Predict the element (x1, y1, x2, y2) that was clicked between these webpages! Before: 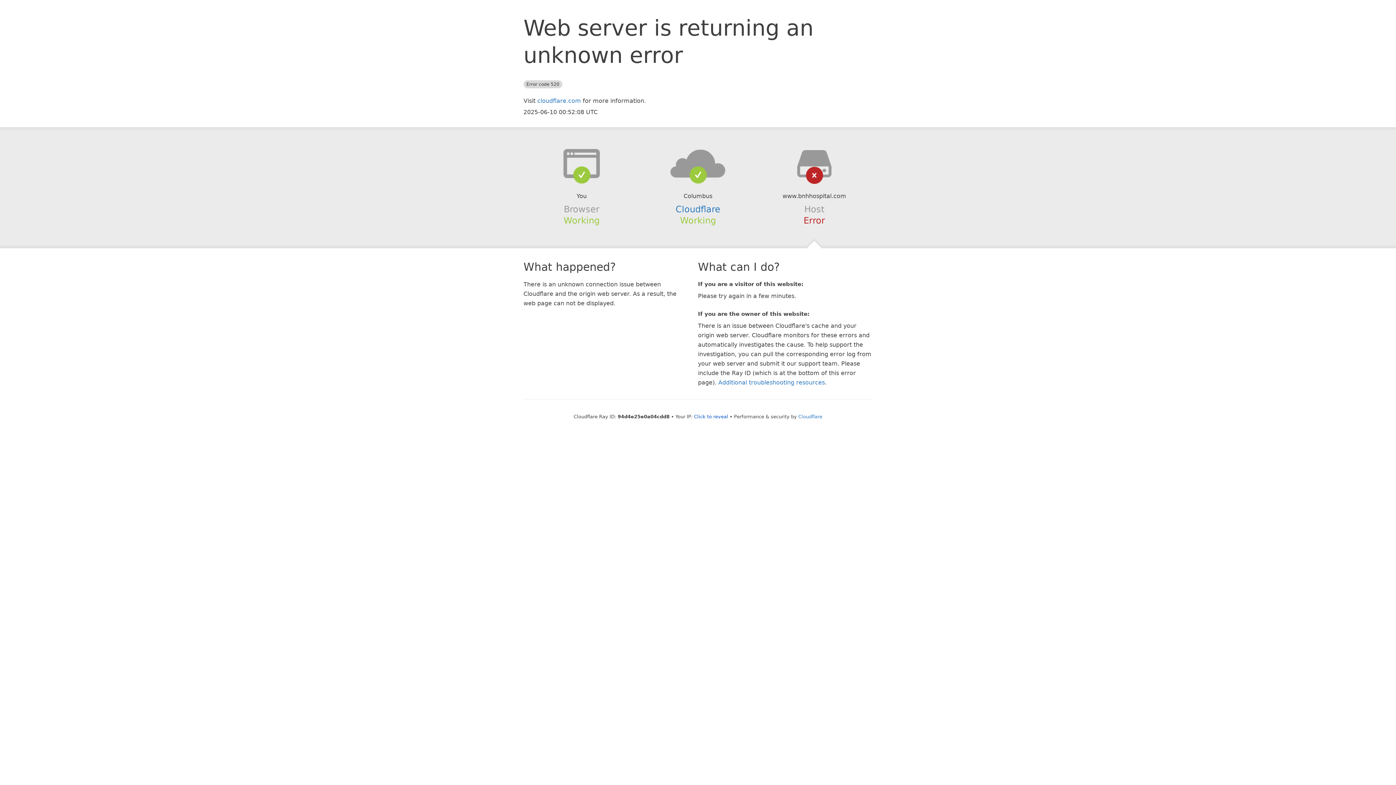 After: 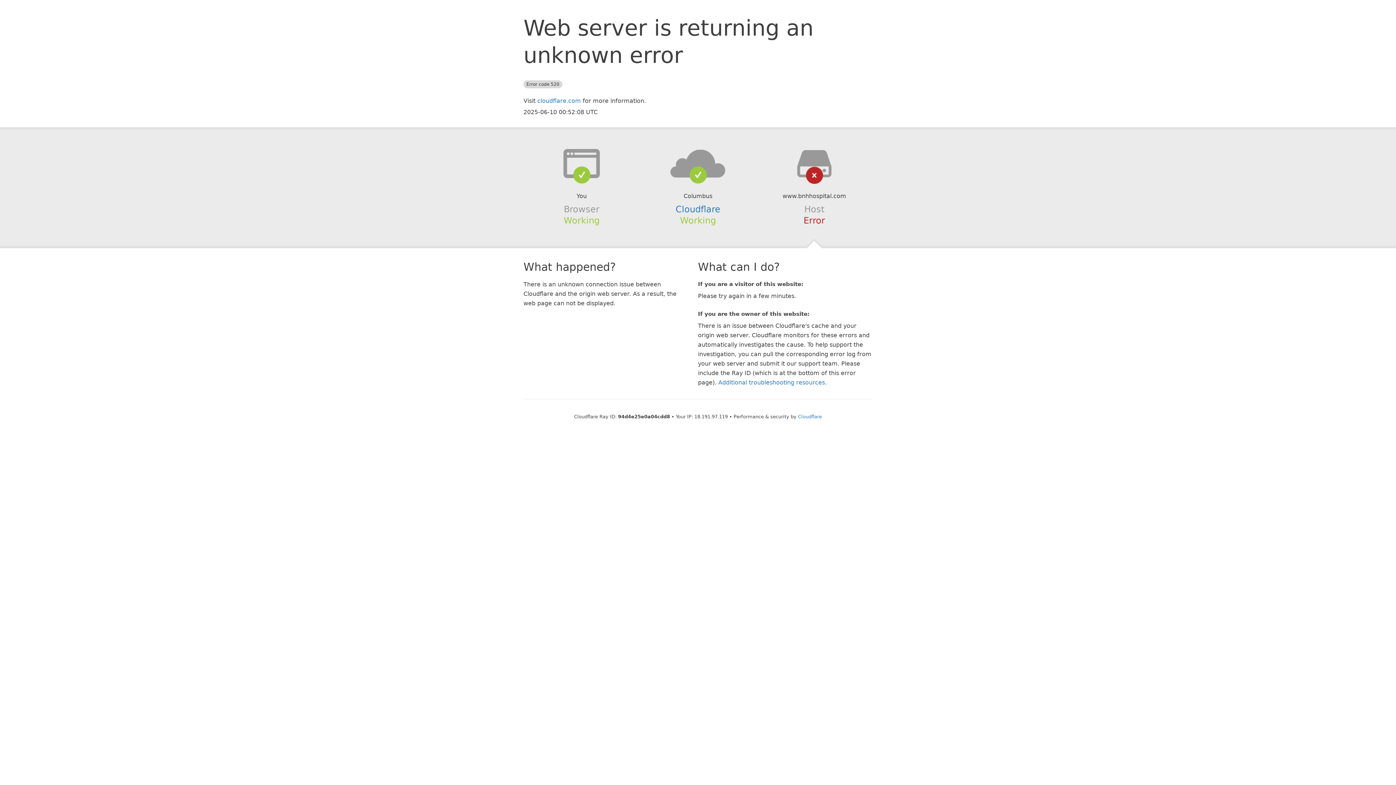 Action: label: Click to reveal bbox: (694, 414, 728, 419)